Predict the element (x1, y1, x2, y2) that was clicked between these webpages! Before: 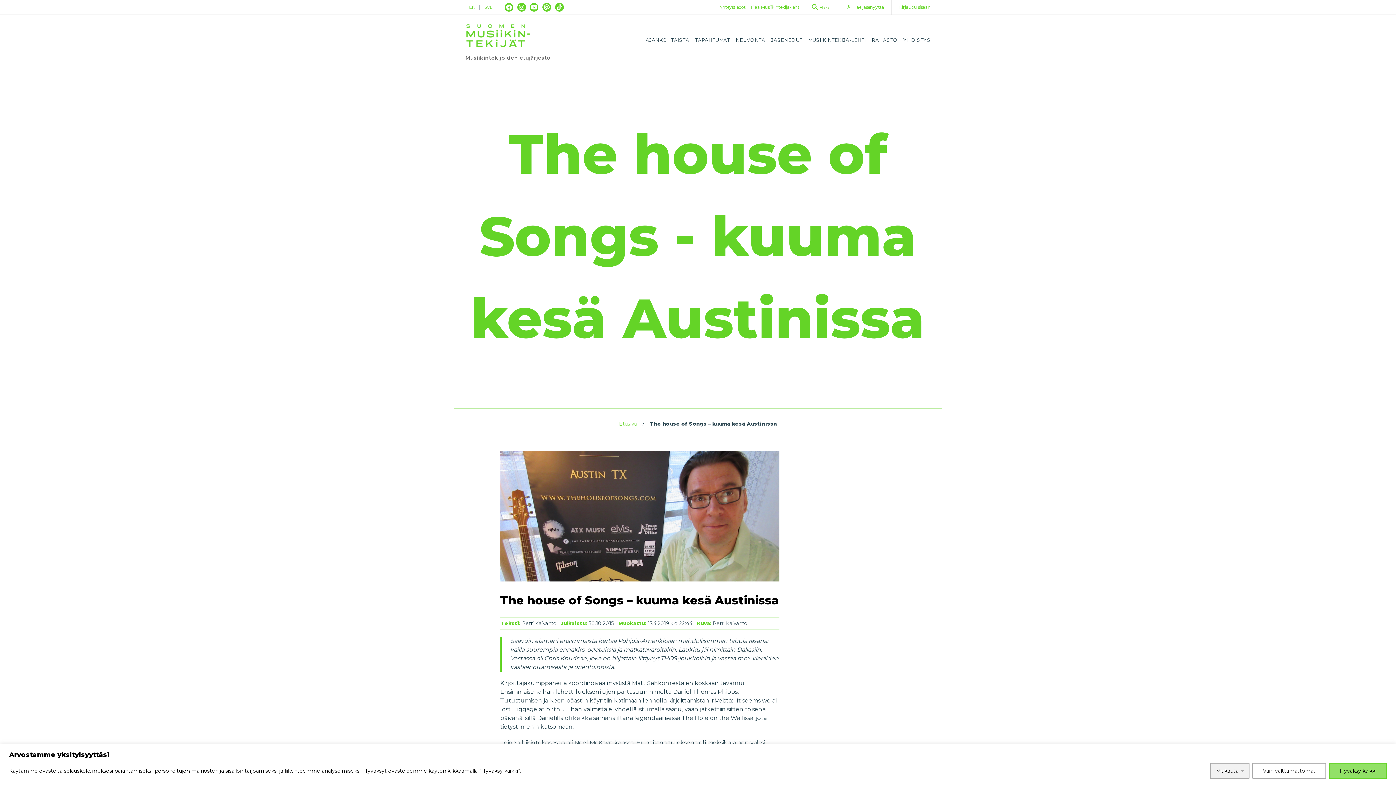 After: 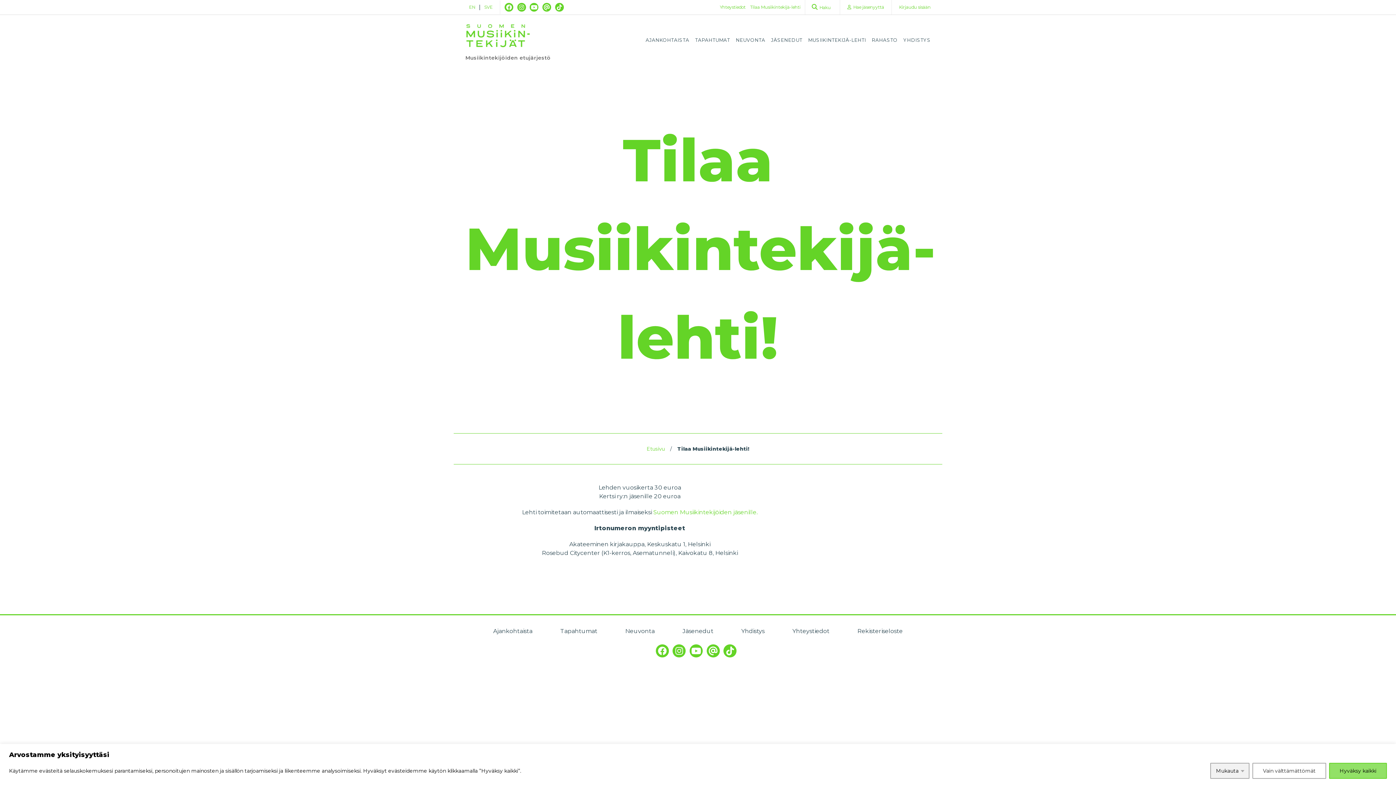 Action: bbox: (750, 4, 800, 9) label: Tilaa Musiikintekijä-lehti